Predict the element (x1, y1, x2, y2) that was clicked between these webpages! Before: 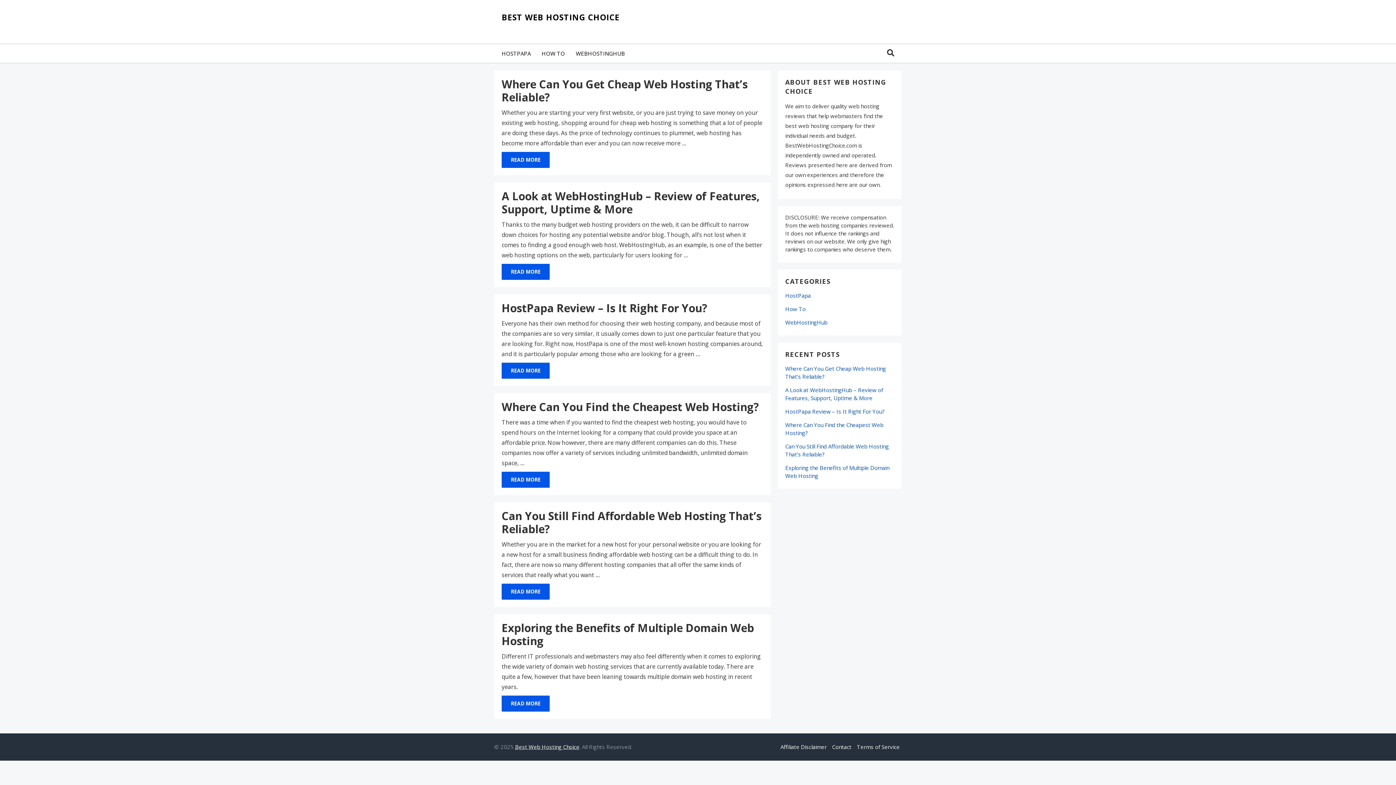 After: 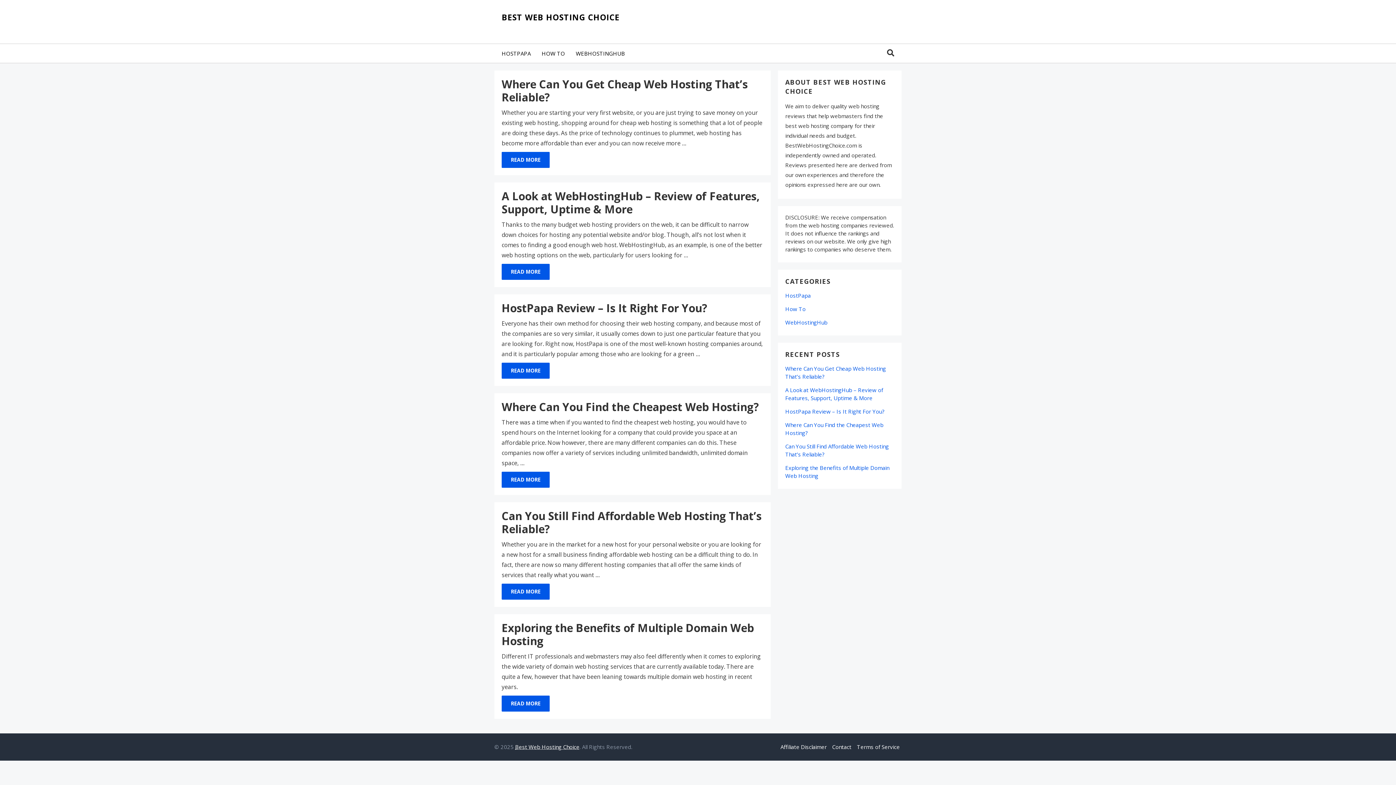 Action: label: Best Web Hosting Choice bbox: (515, 743, 579, 750)